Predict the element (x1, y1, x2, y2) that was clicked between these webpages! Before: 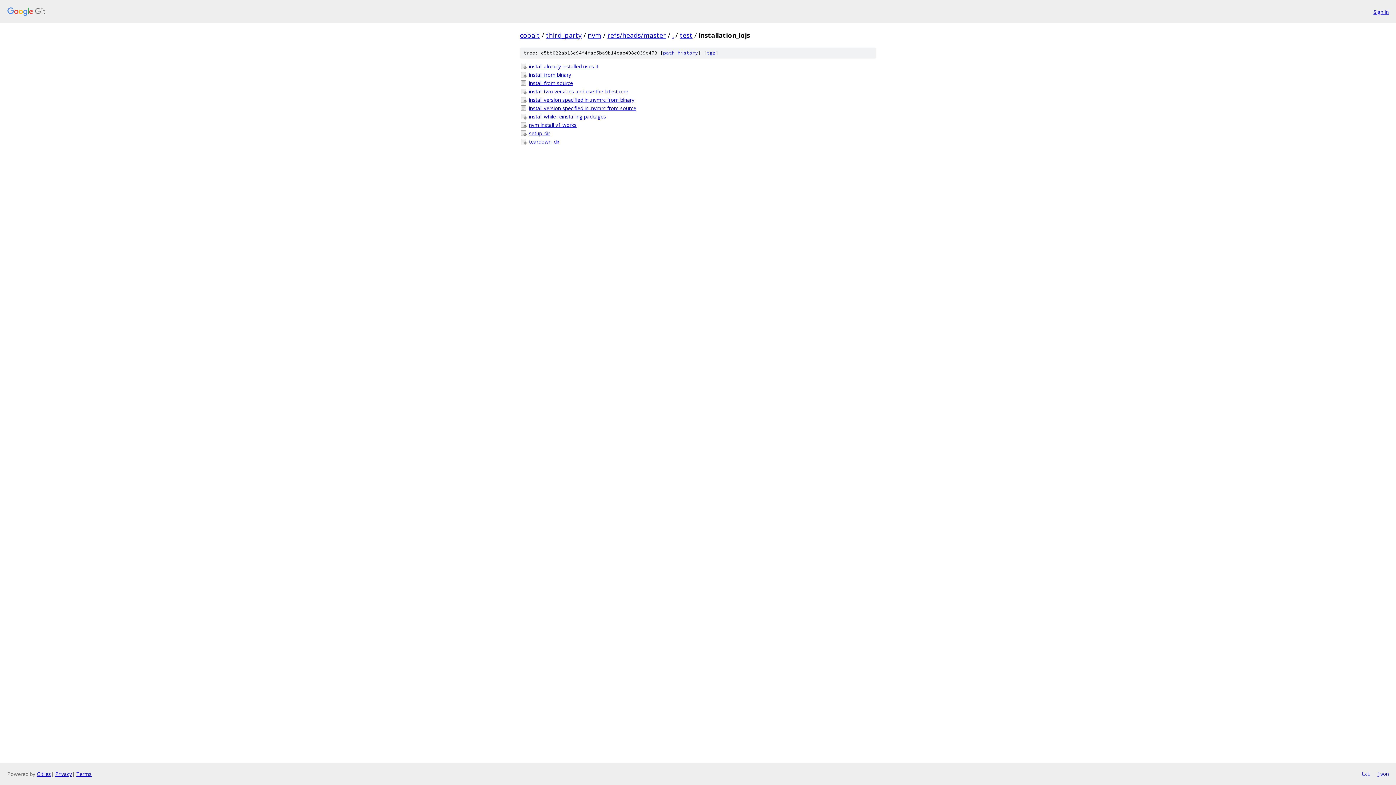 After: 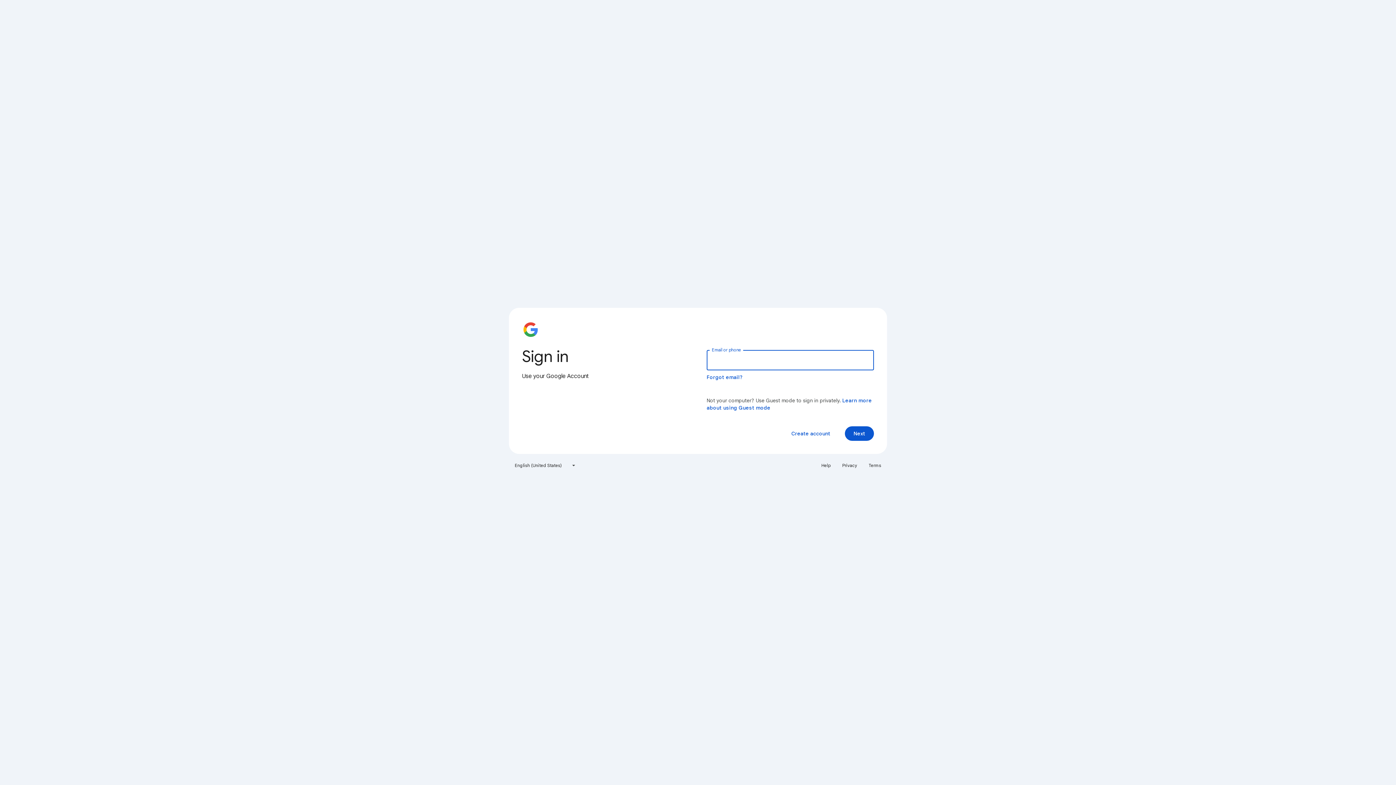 Action: label: Sign in bbox: (1373, 7, 1389, 15)